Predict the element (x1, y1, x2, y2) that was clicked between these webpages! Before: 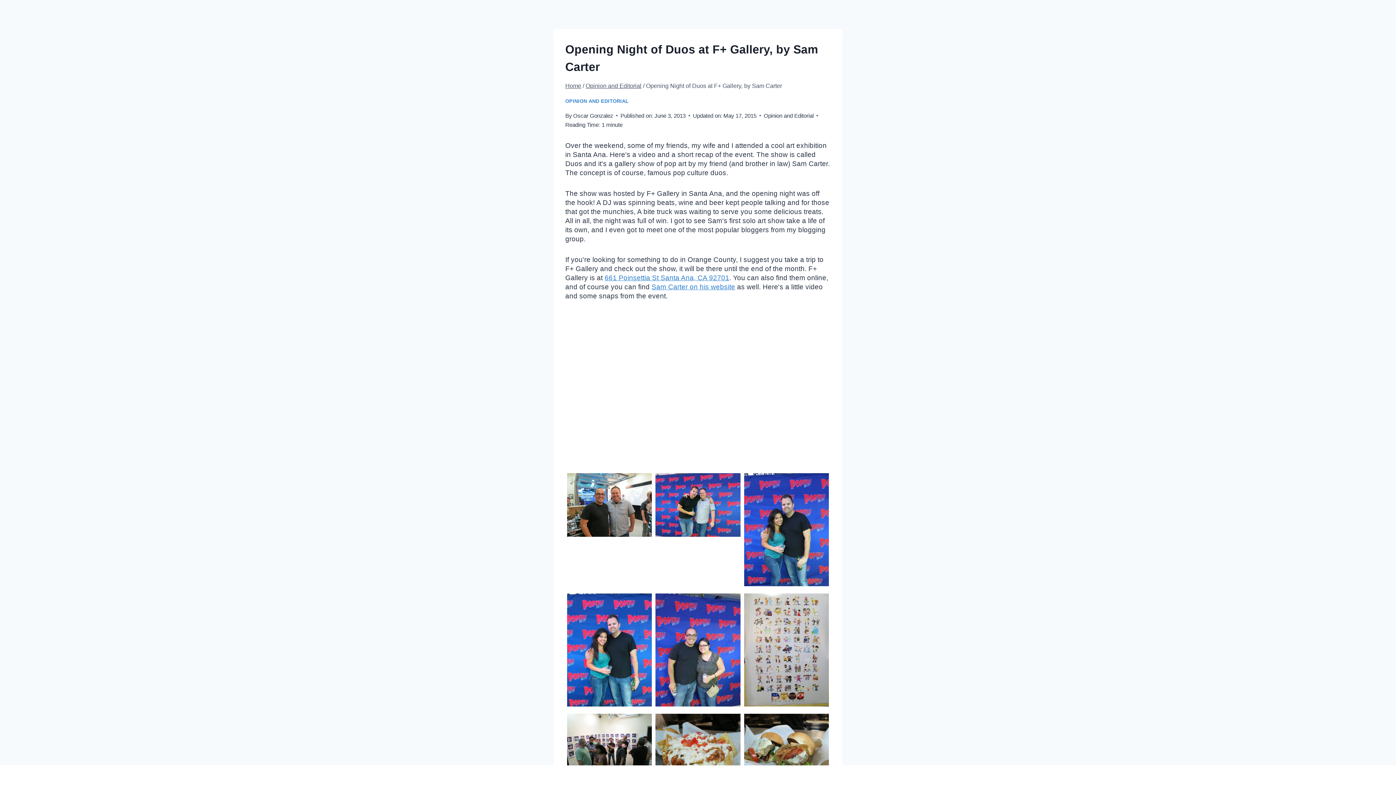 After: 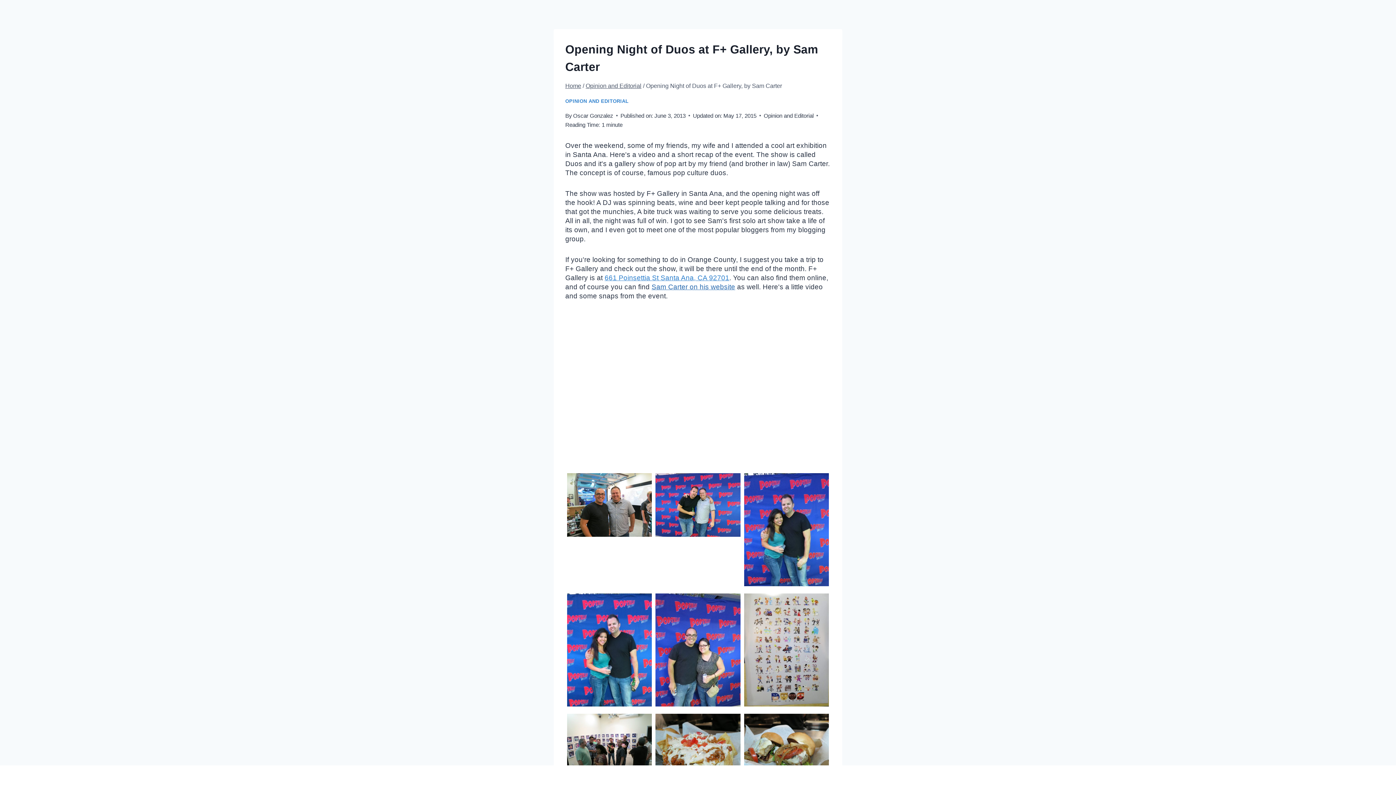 Action: label: Sam Carter on his website bbox: (651, 283, 735, 290)